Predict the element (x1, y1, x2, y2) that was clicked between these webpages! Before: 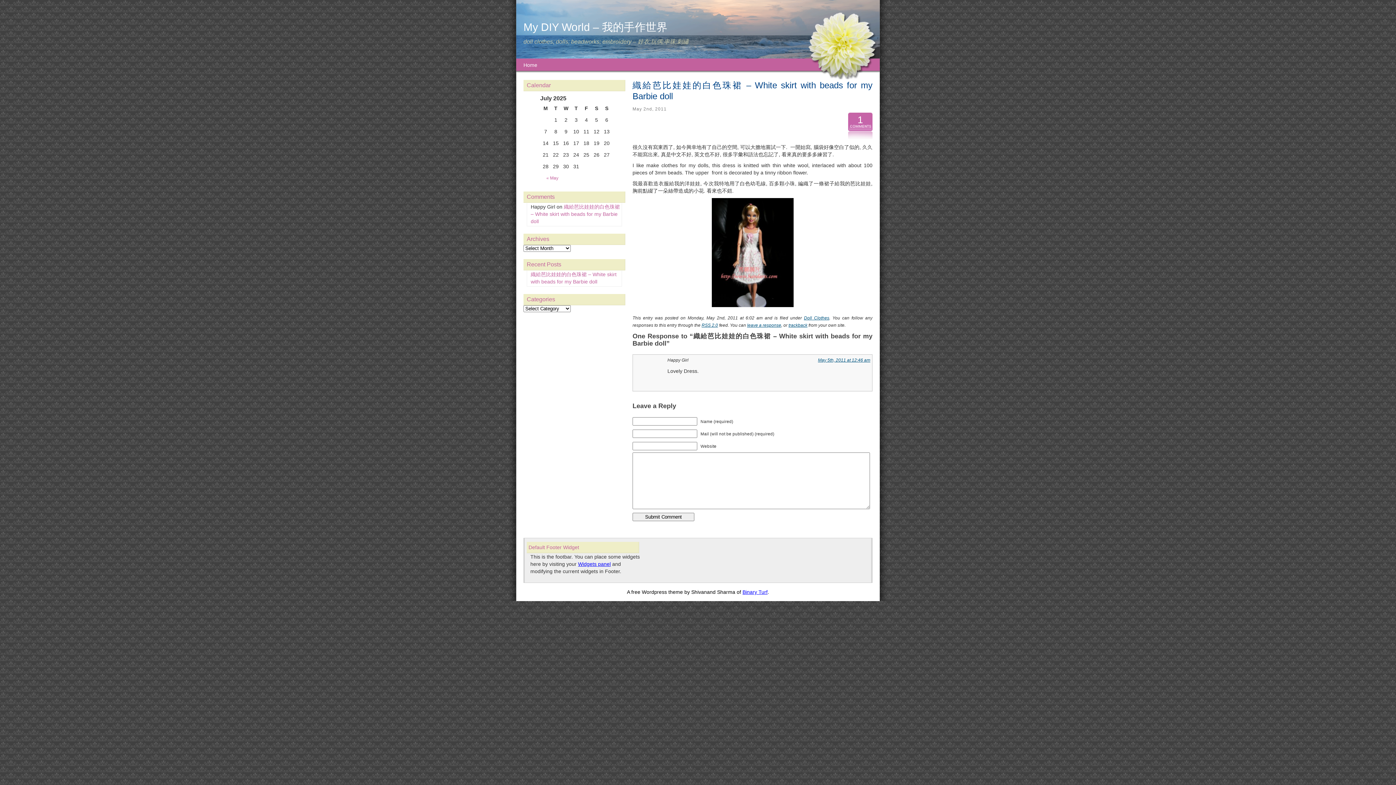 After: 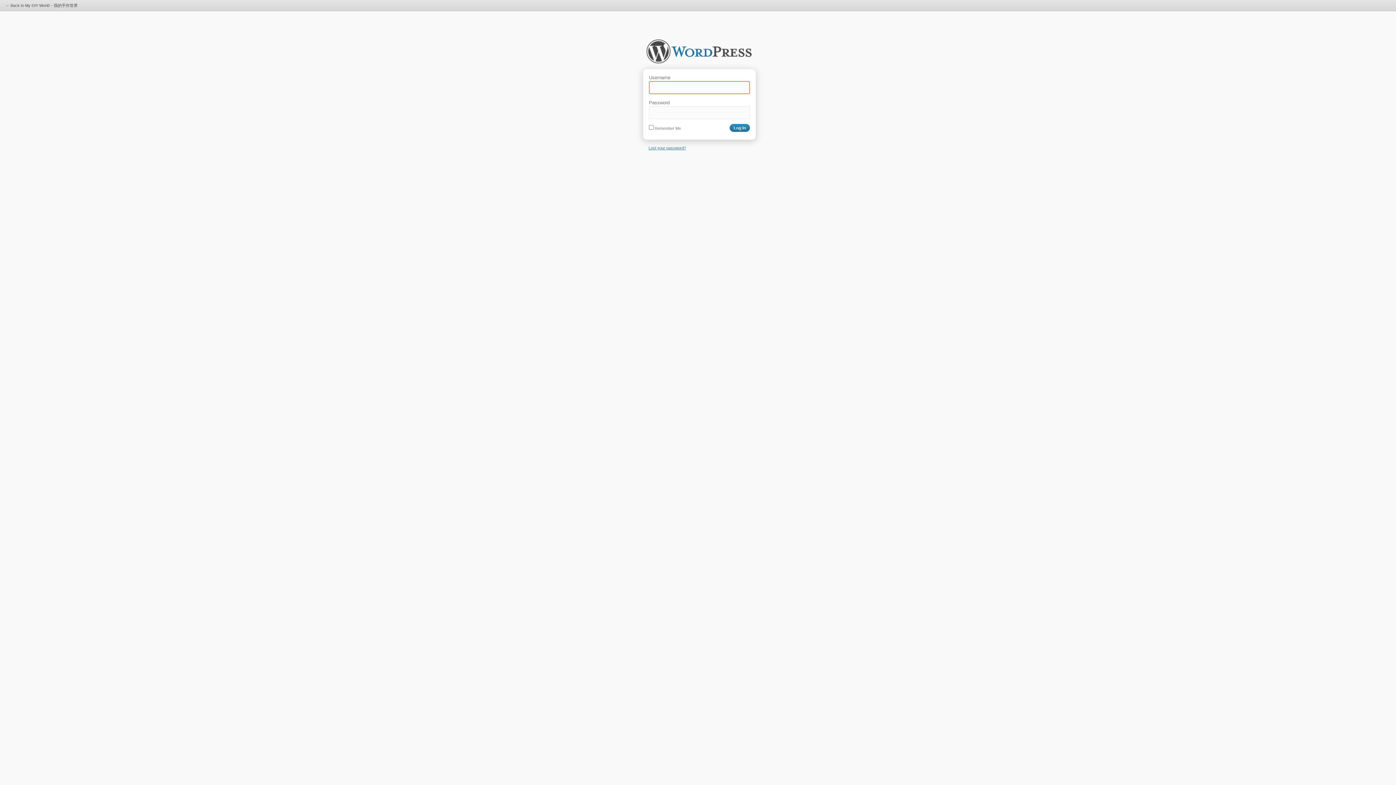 Action: bbox: (578, 561, 610, 567) label: Widgets panel